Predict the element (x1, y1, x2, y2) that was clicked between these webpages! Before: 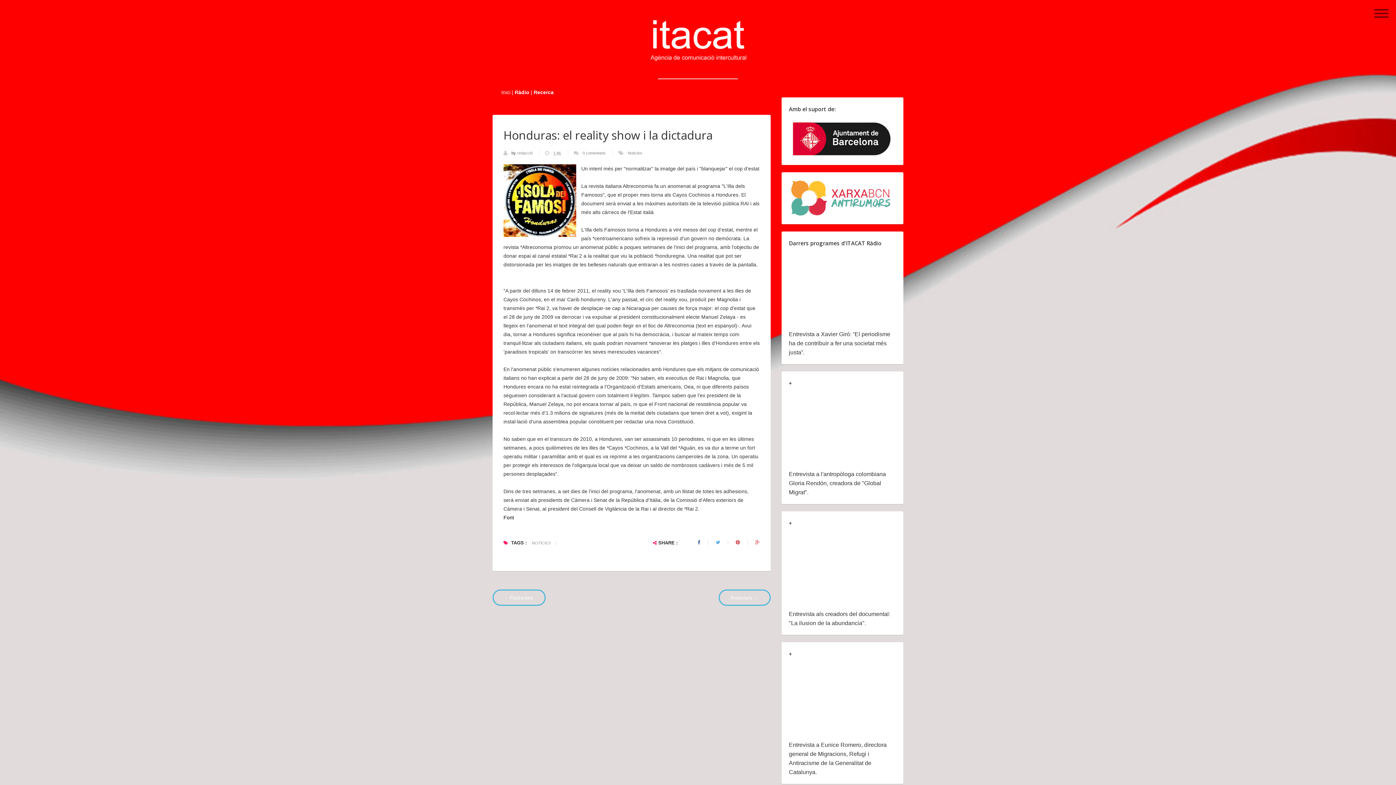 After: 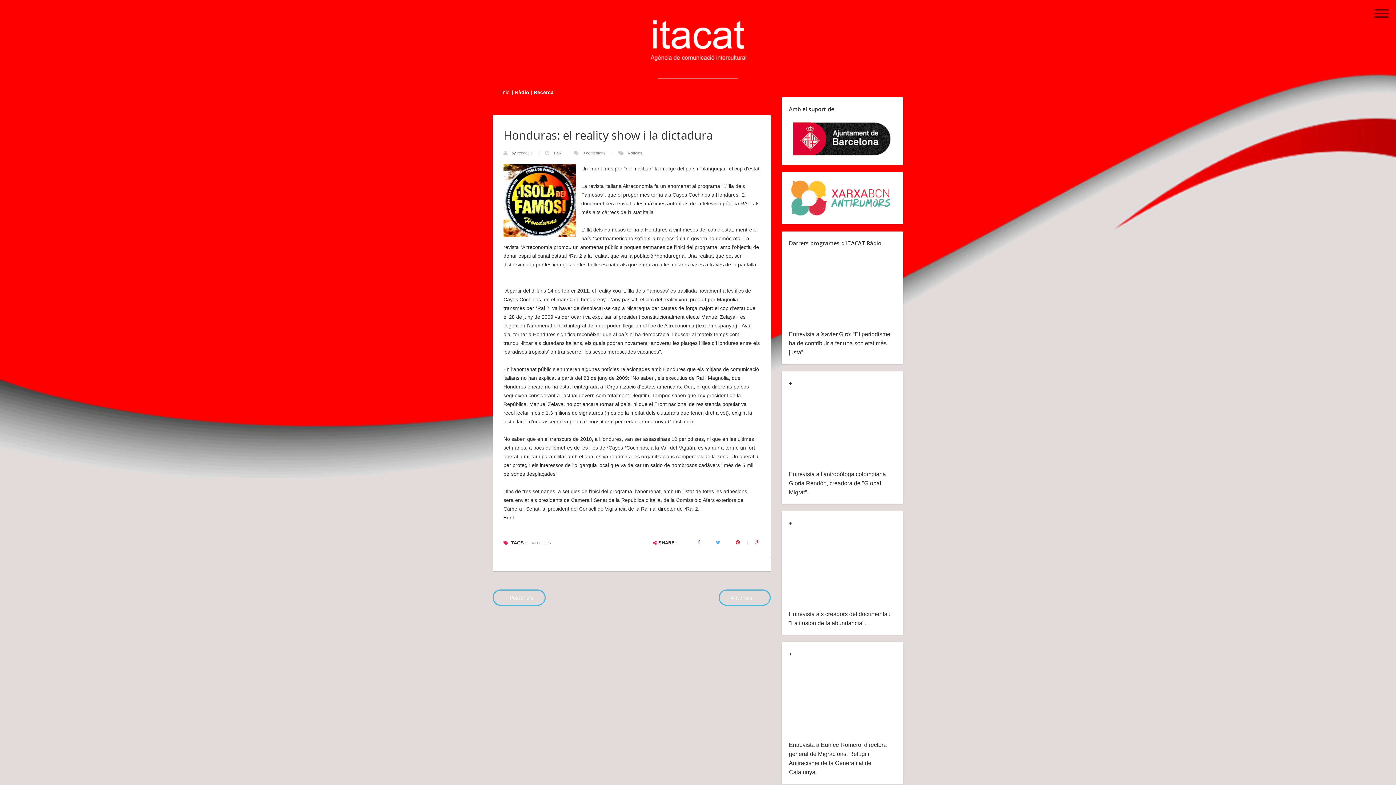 Action: label: redacció  bbox: (517, 150, 533, 155)